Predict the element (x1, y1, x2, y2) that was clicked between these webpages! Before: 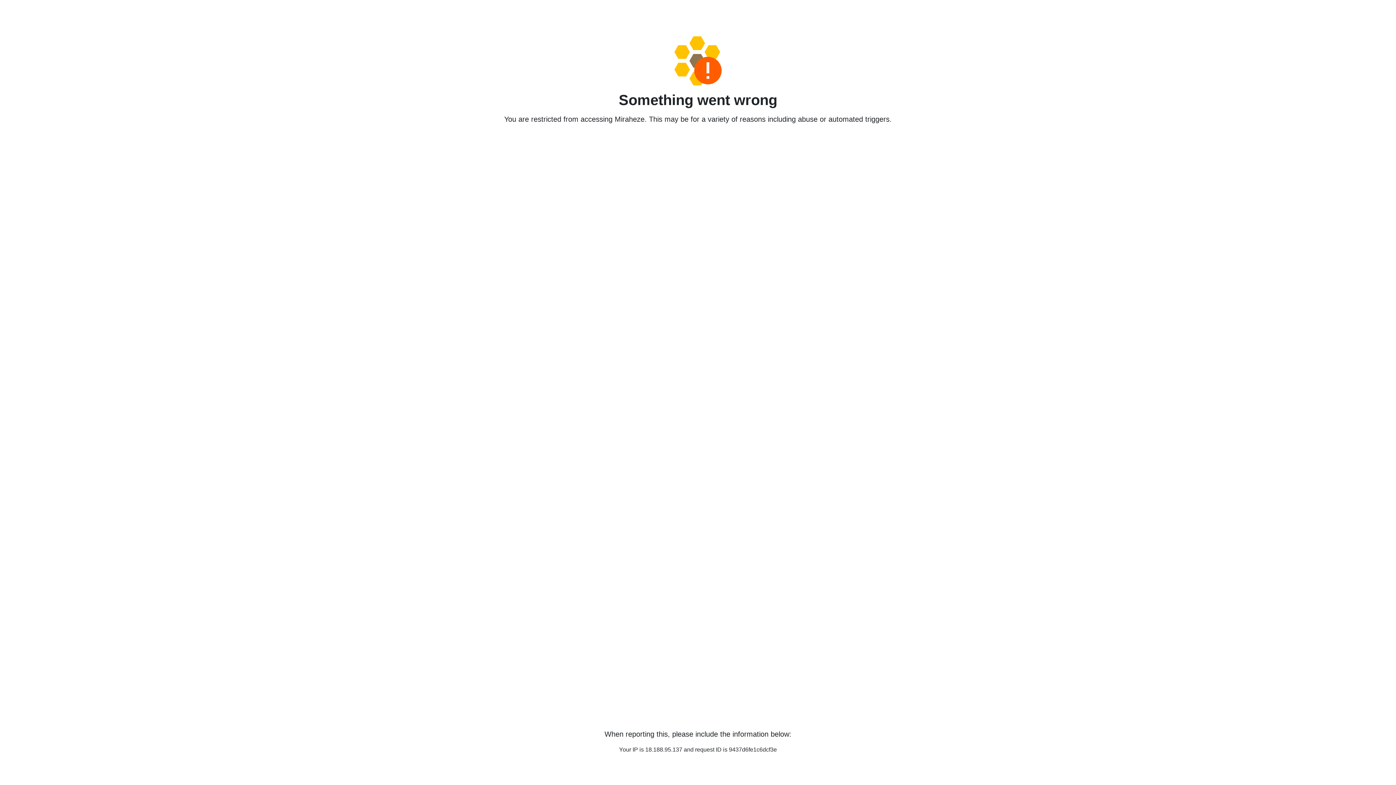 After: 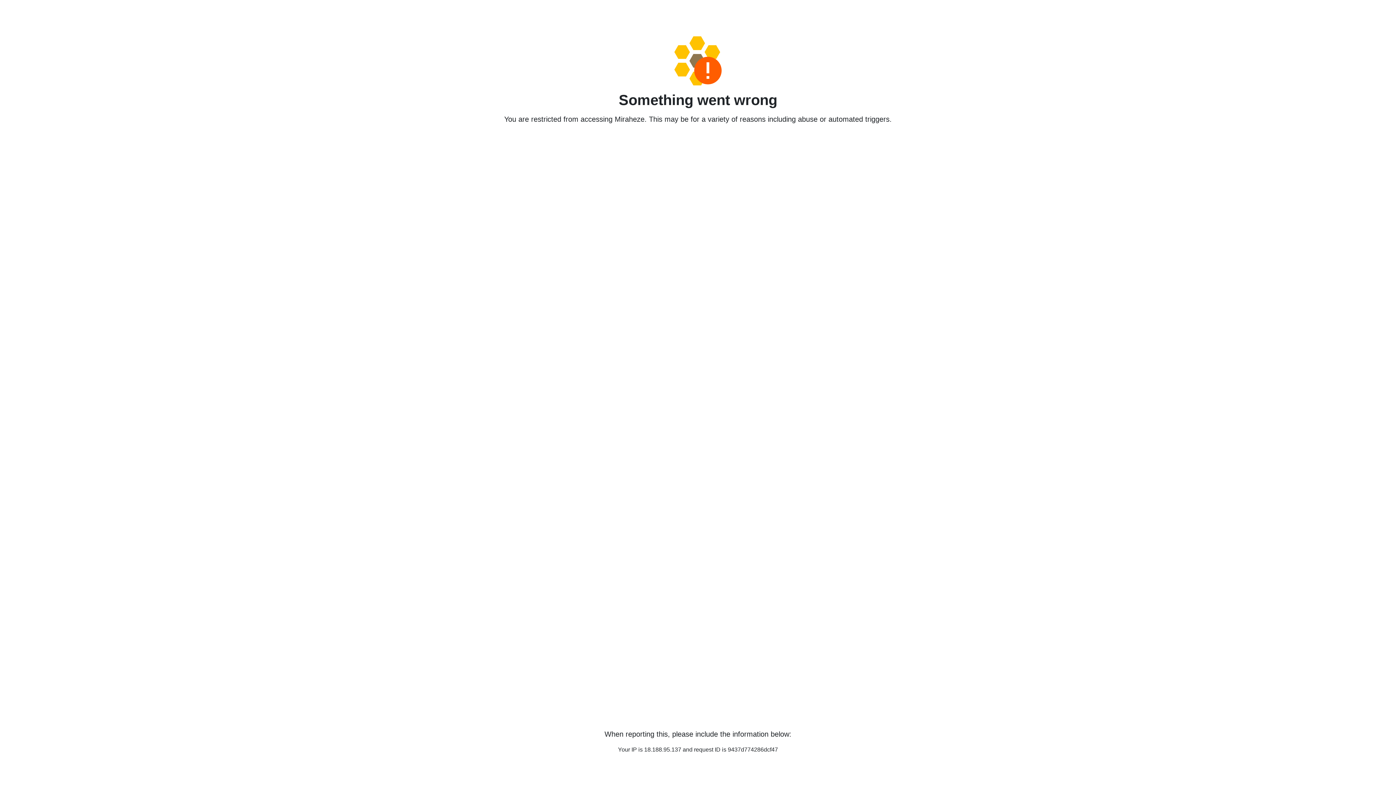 Action: bbox: (458, 36, 938, 85)